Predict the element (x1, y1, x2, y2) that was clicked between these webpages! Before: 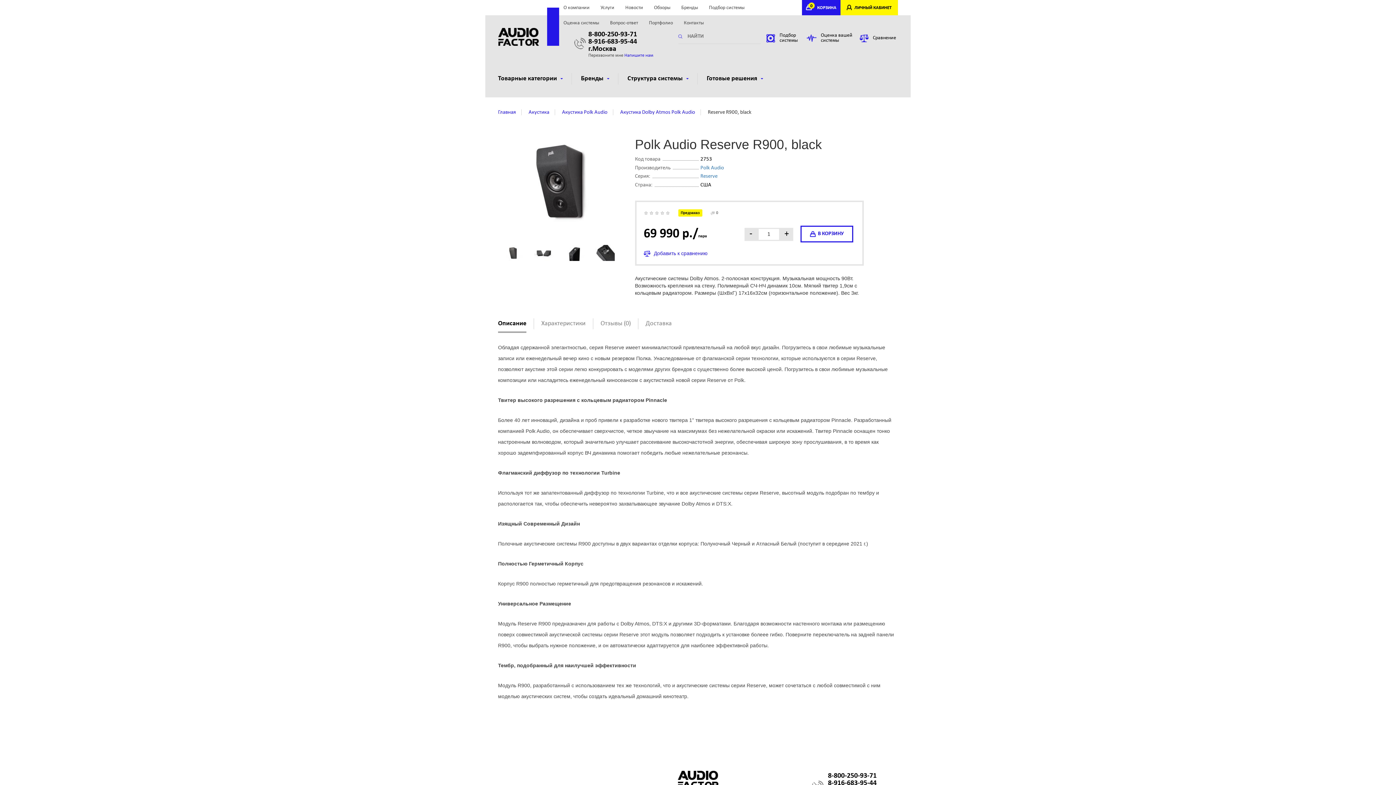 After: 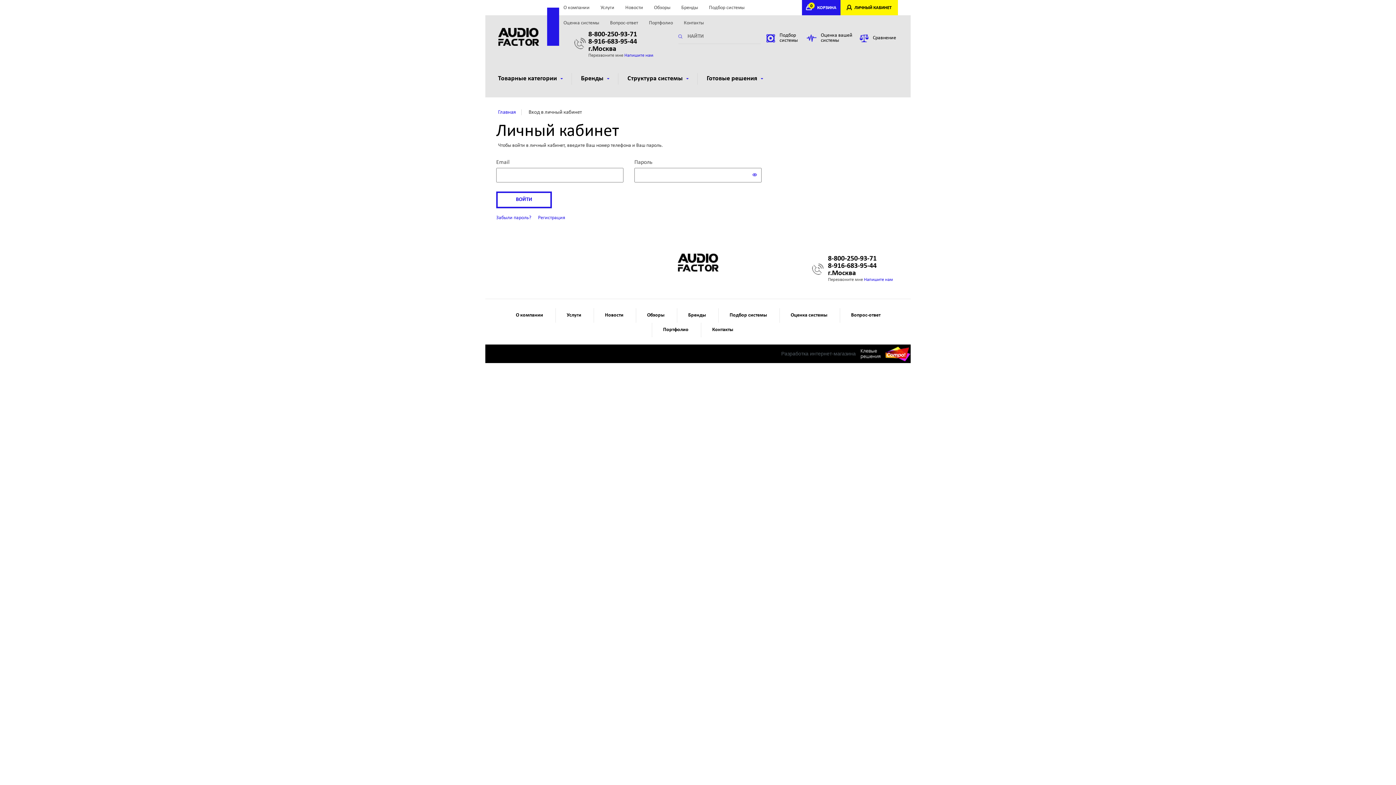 Action: label: ЛИЧНЫЙ КАБИНЕТ bbox: (847, 5, 891, 10)